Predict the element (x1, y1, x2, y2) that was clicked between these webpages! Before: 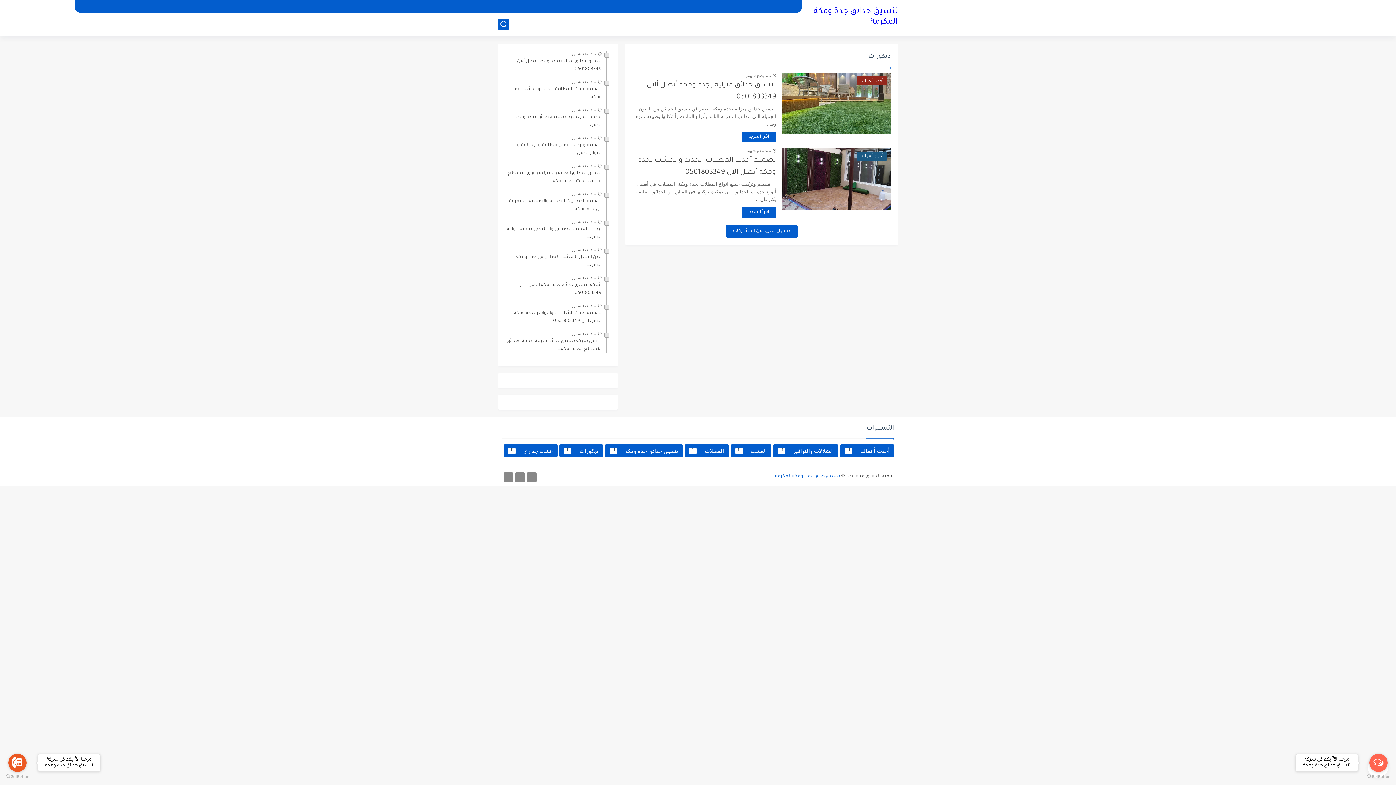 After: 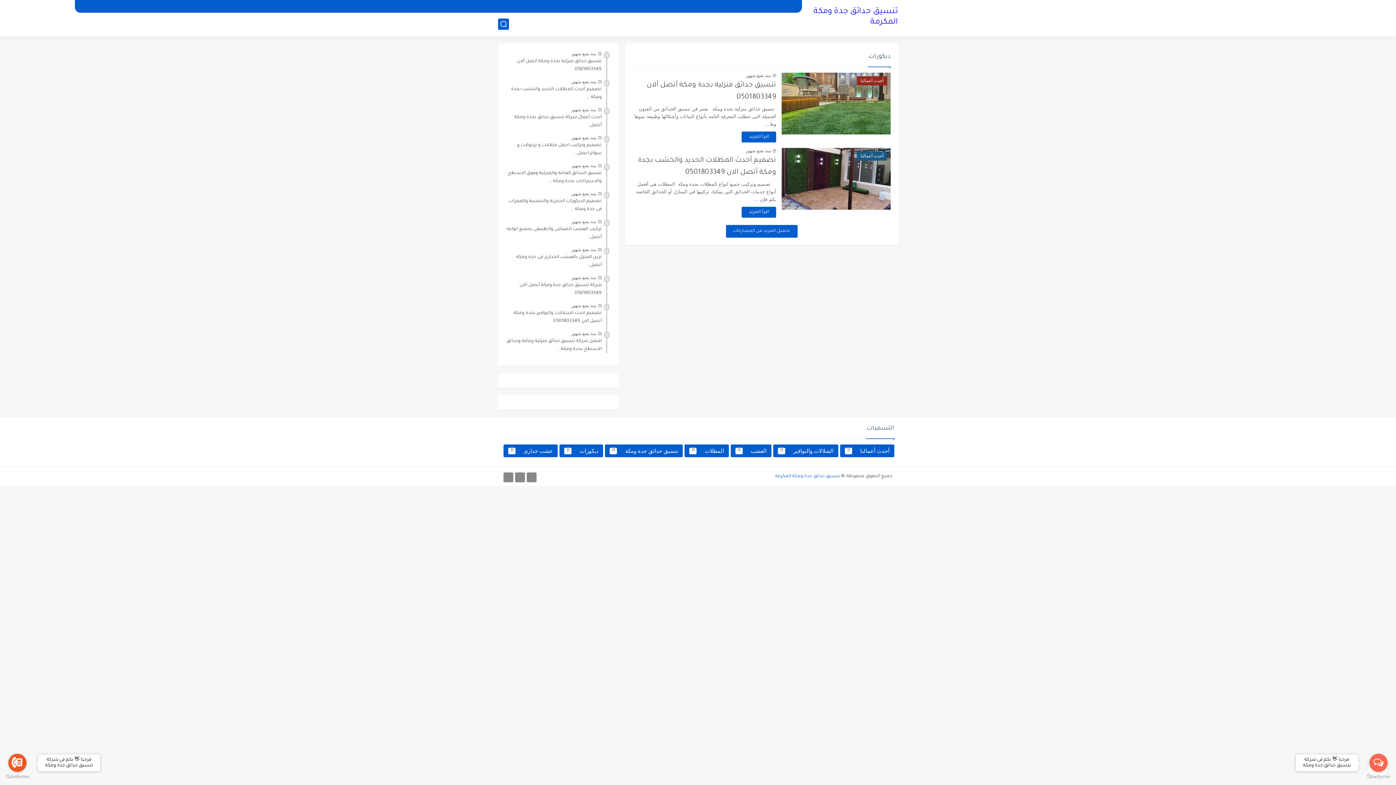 Action: label: تنسيق حدائق جدة ومكة المكرمة bbox: (775, 473, 840, 479)